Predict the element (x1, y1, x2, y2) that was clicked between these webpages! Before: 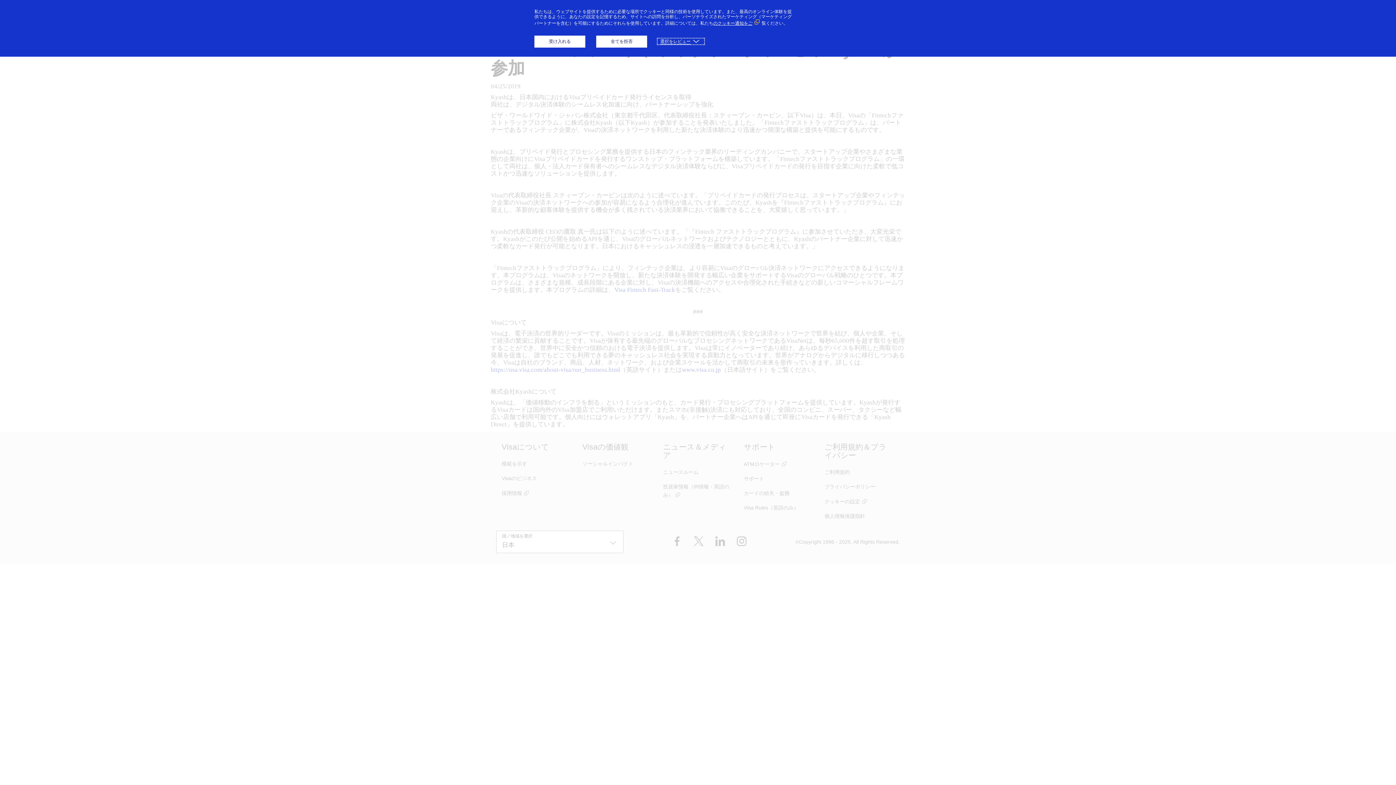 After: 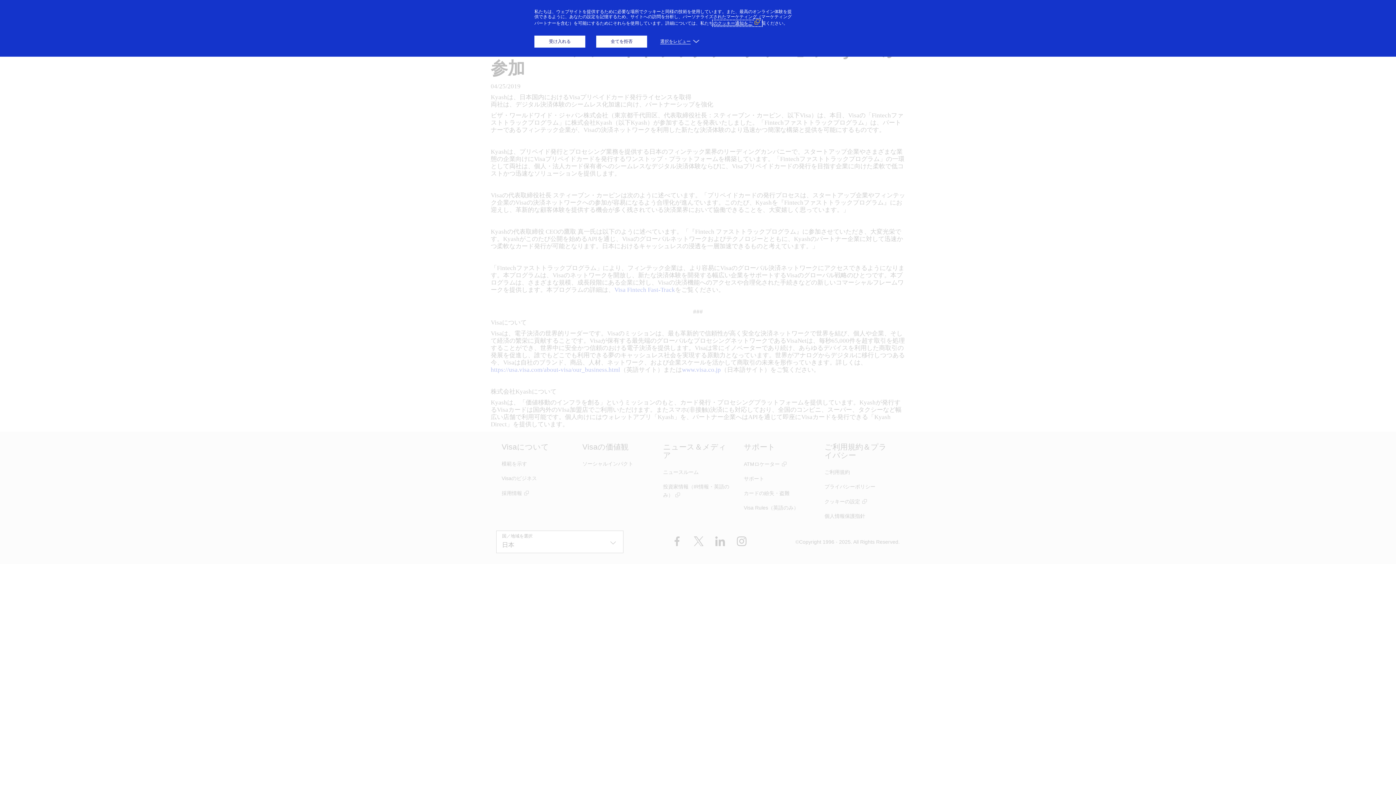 Action: bbox: (713, 20, 761, 25) label: のクッキー通知をご （外部リンク、新しいウィンドウで開きます）